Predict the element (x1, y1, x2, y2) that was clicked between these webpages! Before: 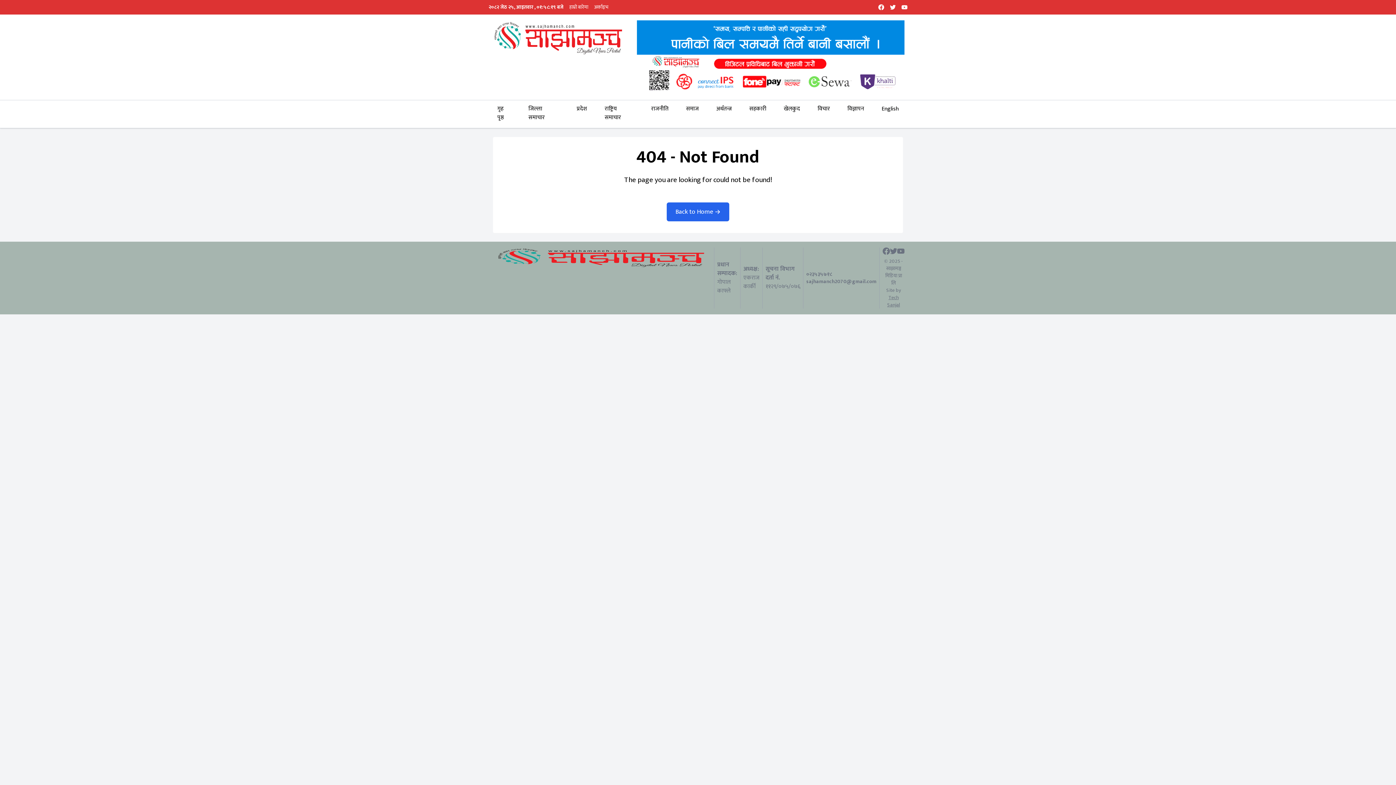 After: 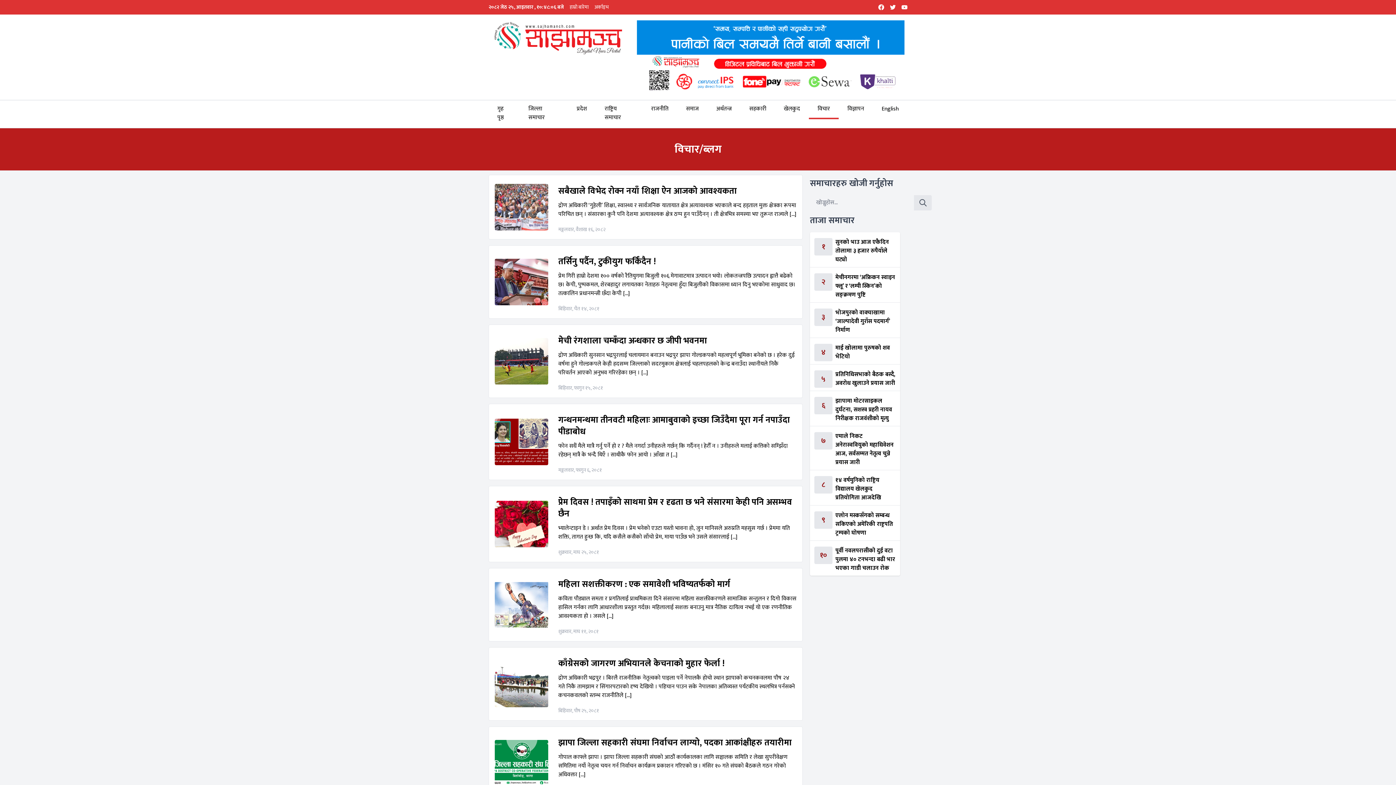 Action: label: विचार bbox: (809, 100, 838, 119)